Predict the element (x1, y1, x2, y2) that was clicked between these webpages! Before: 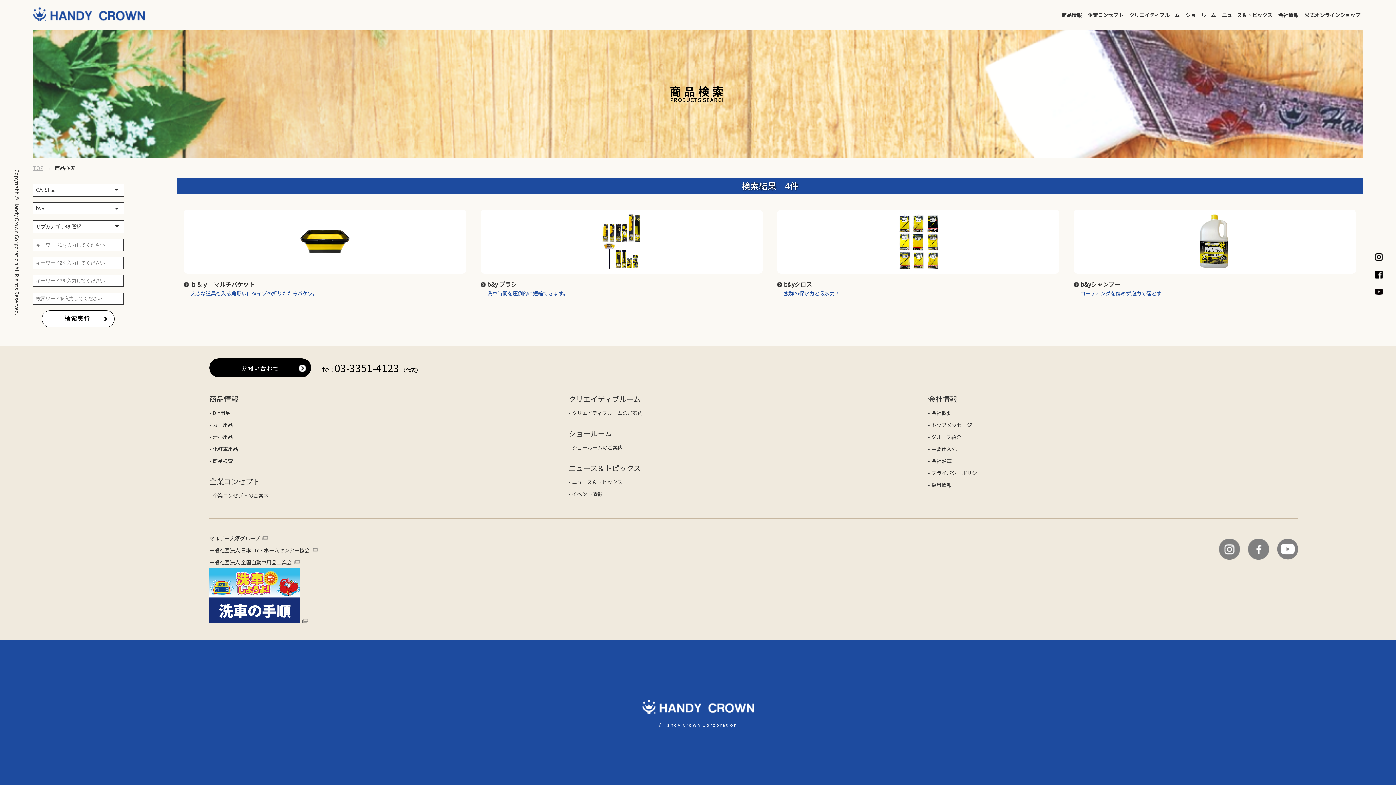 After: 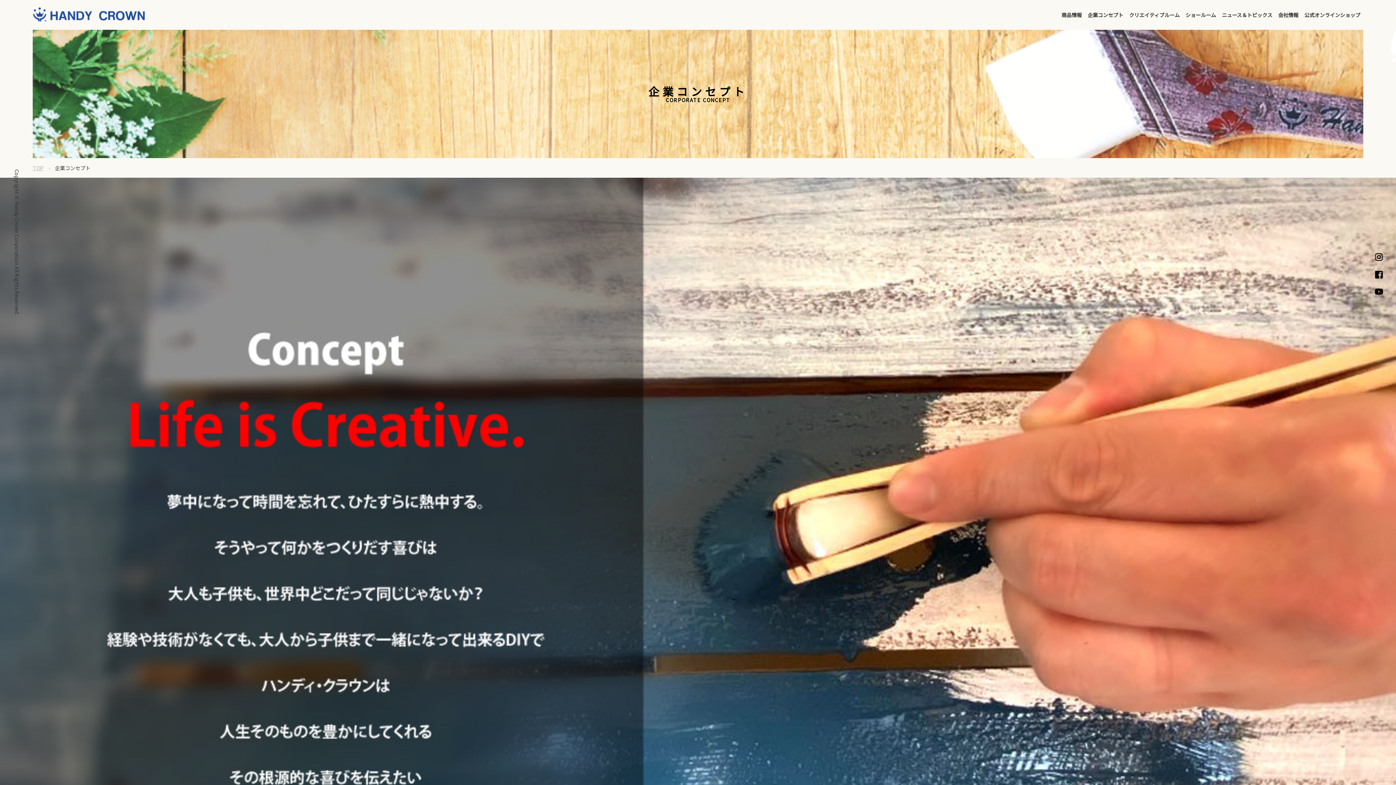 Action: bbox: (1088, 5, 1123, 24) label: 企業コンセプト